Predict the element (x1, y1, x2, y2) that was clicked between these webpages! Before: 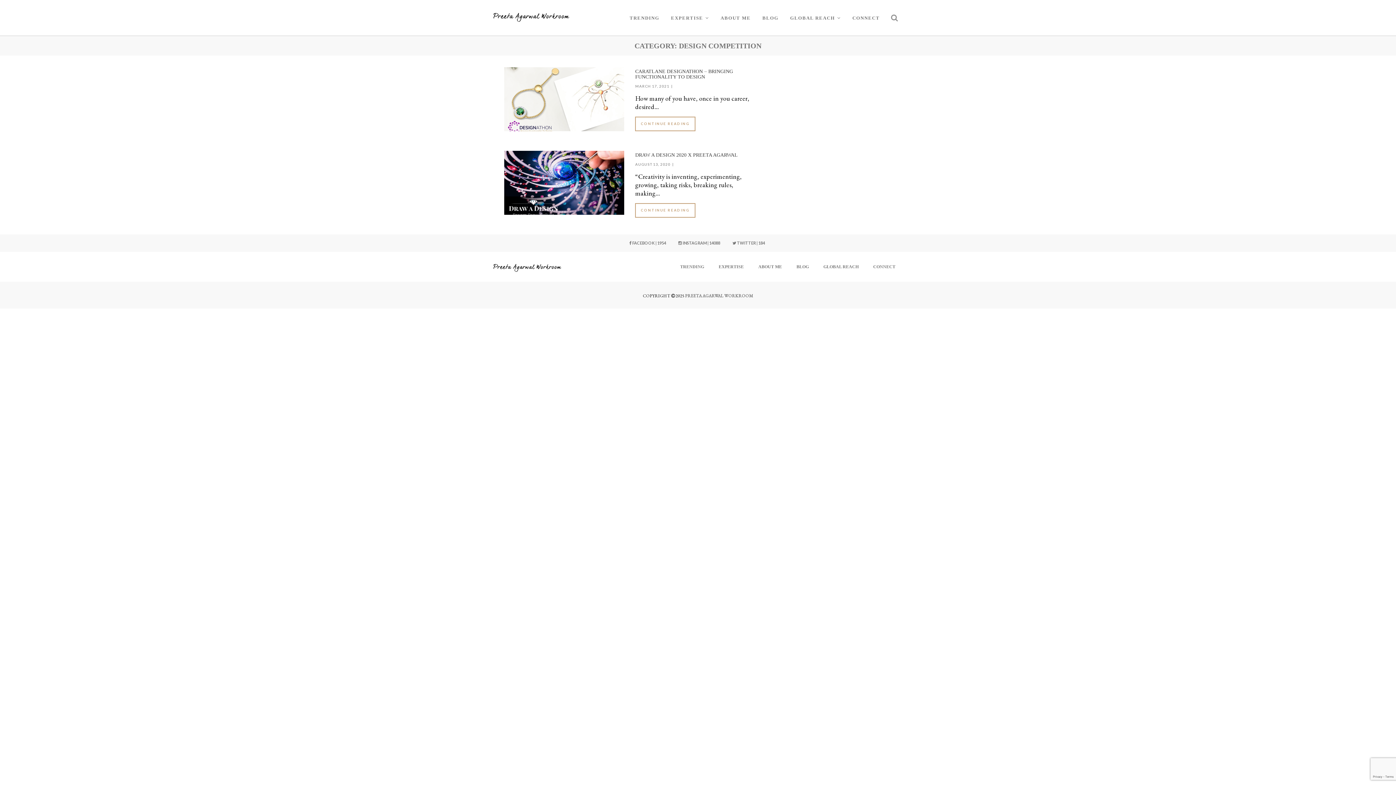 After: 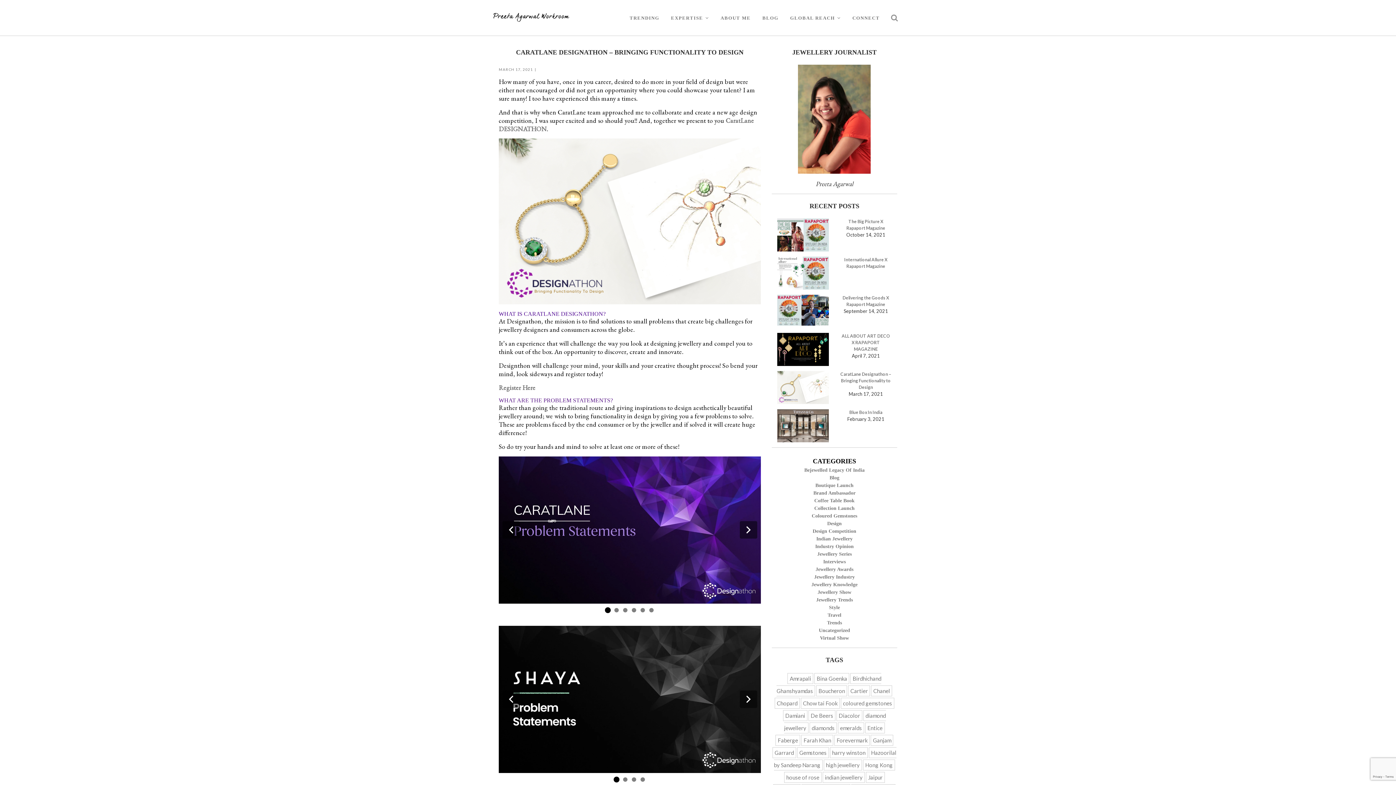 Action: bbox: (635, 116, 695, 131) label: CONTINUE READING